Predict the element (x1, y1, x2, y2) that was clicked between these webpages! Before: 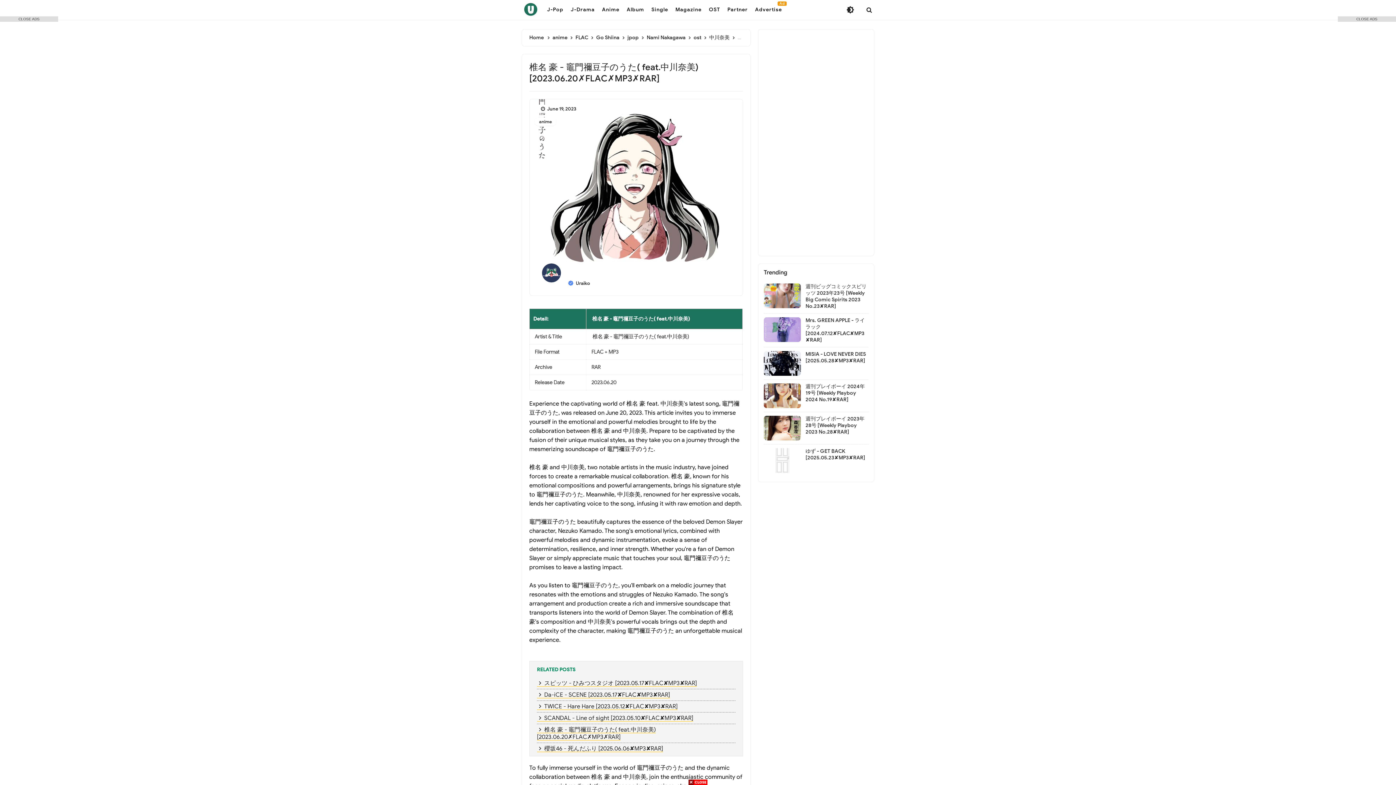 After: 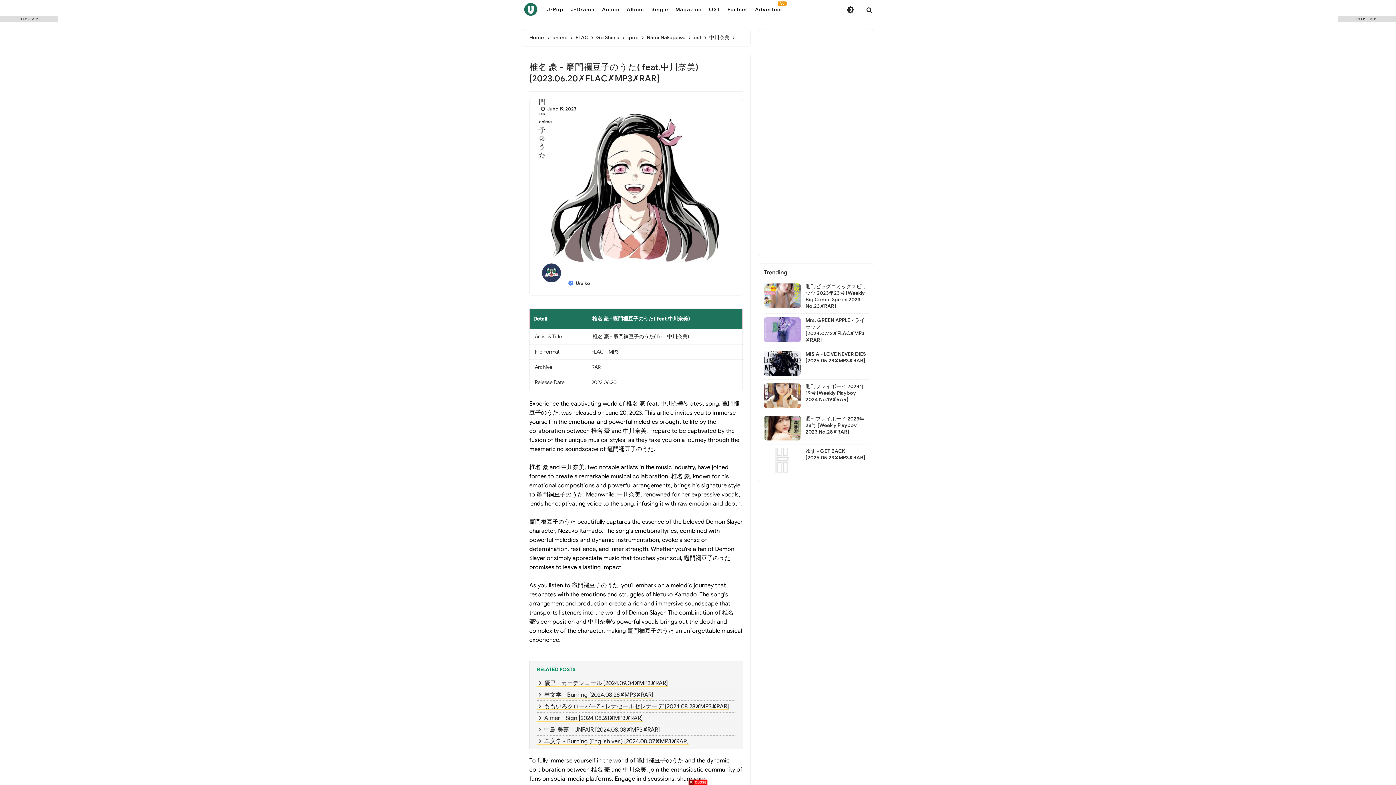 Action: bbox: (576, 280, 590, 286) label: Uraiko